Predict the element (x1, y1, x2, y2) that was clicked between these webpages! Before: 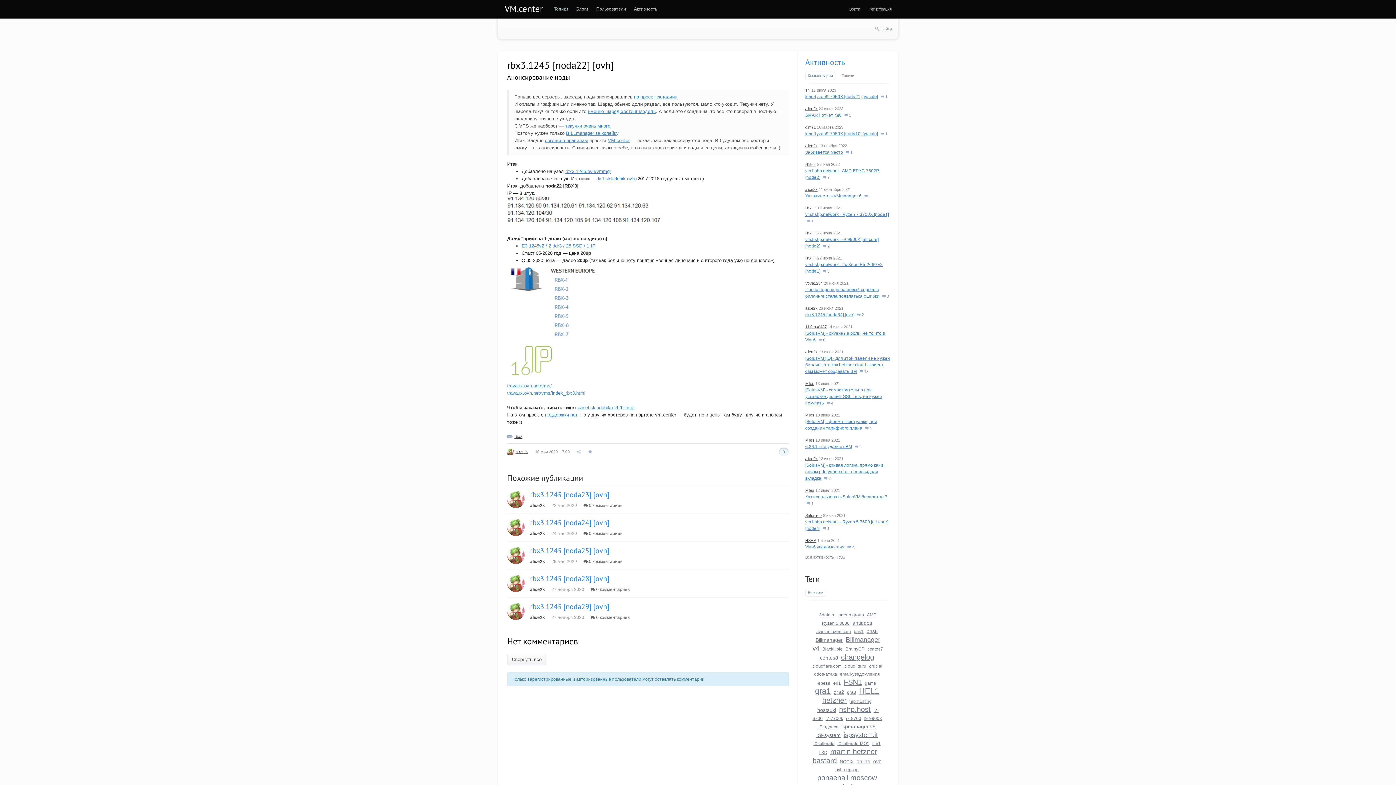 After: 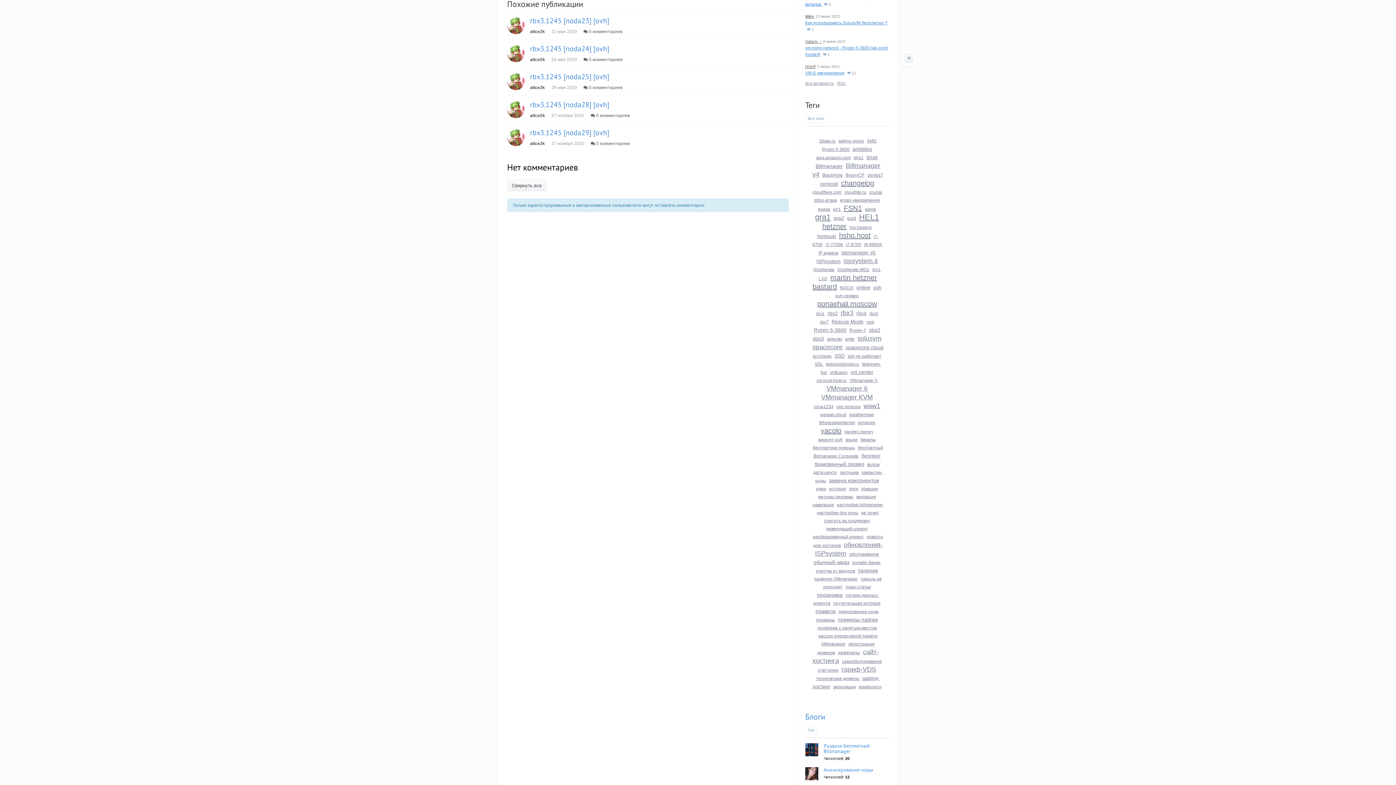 Action: label:  0 комментариев bbox: (590, 587, 629, 592)